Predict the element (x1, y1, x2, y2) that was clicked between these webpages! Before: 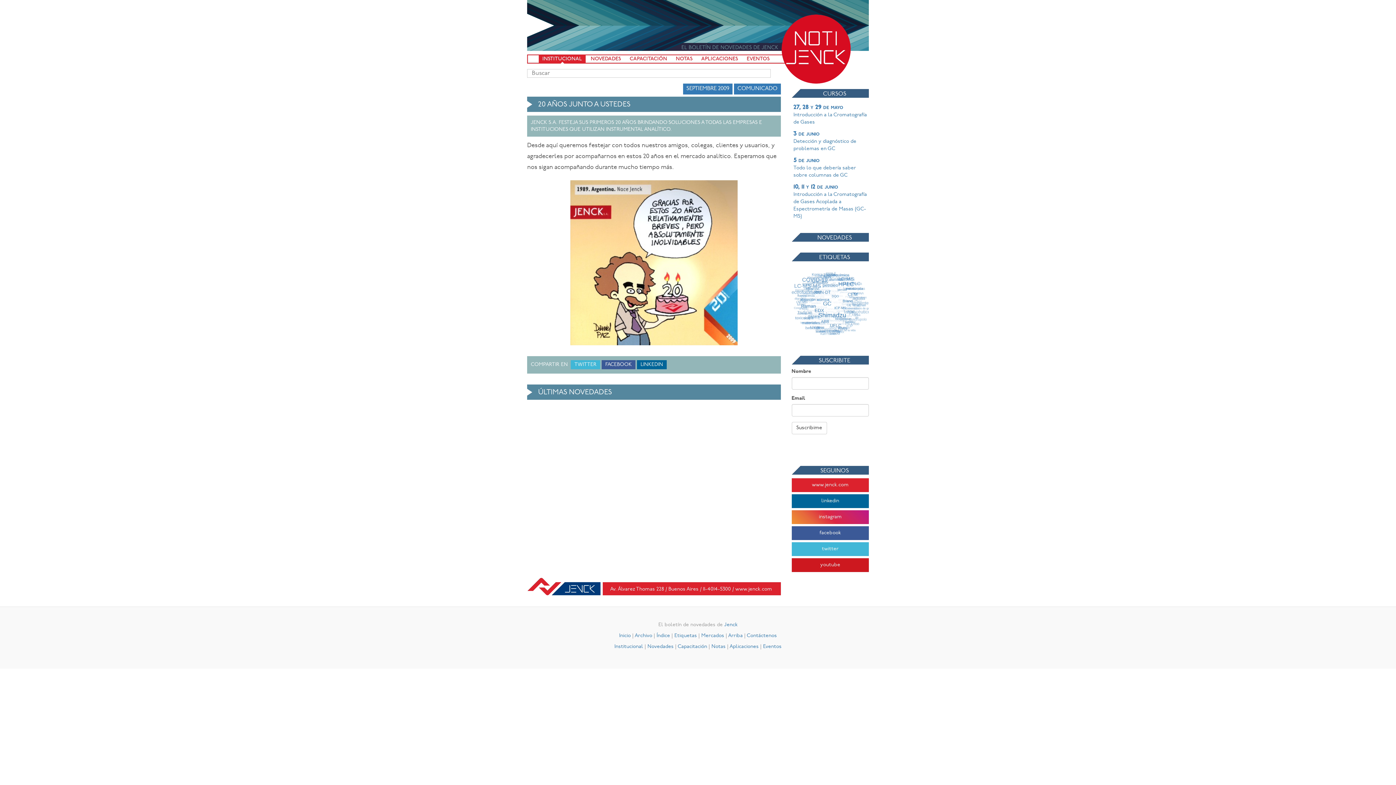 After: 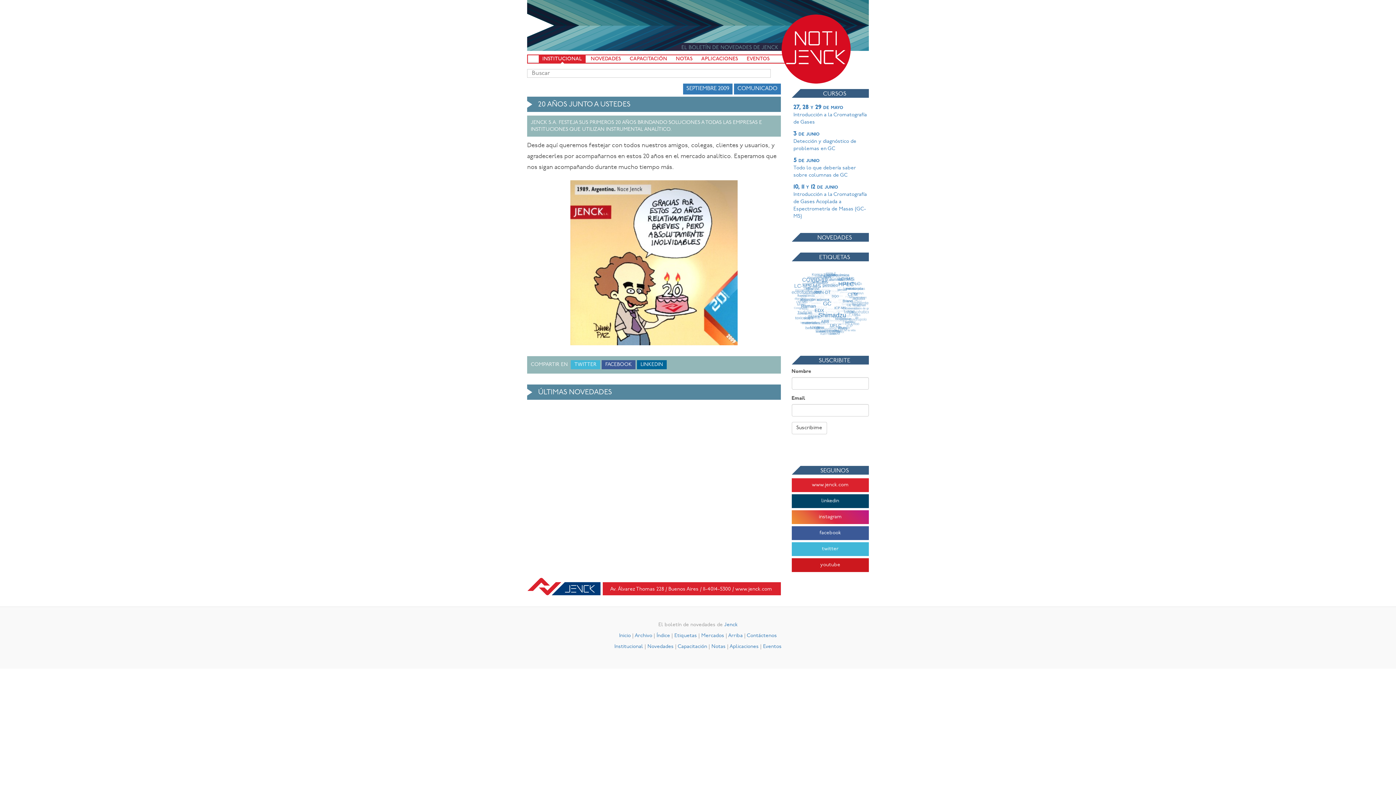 Action: bbox: (791, 494, 869, 508) label: linkedin